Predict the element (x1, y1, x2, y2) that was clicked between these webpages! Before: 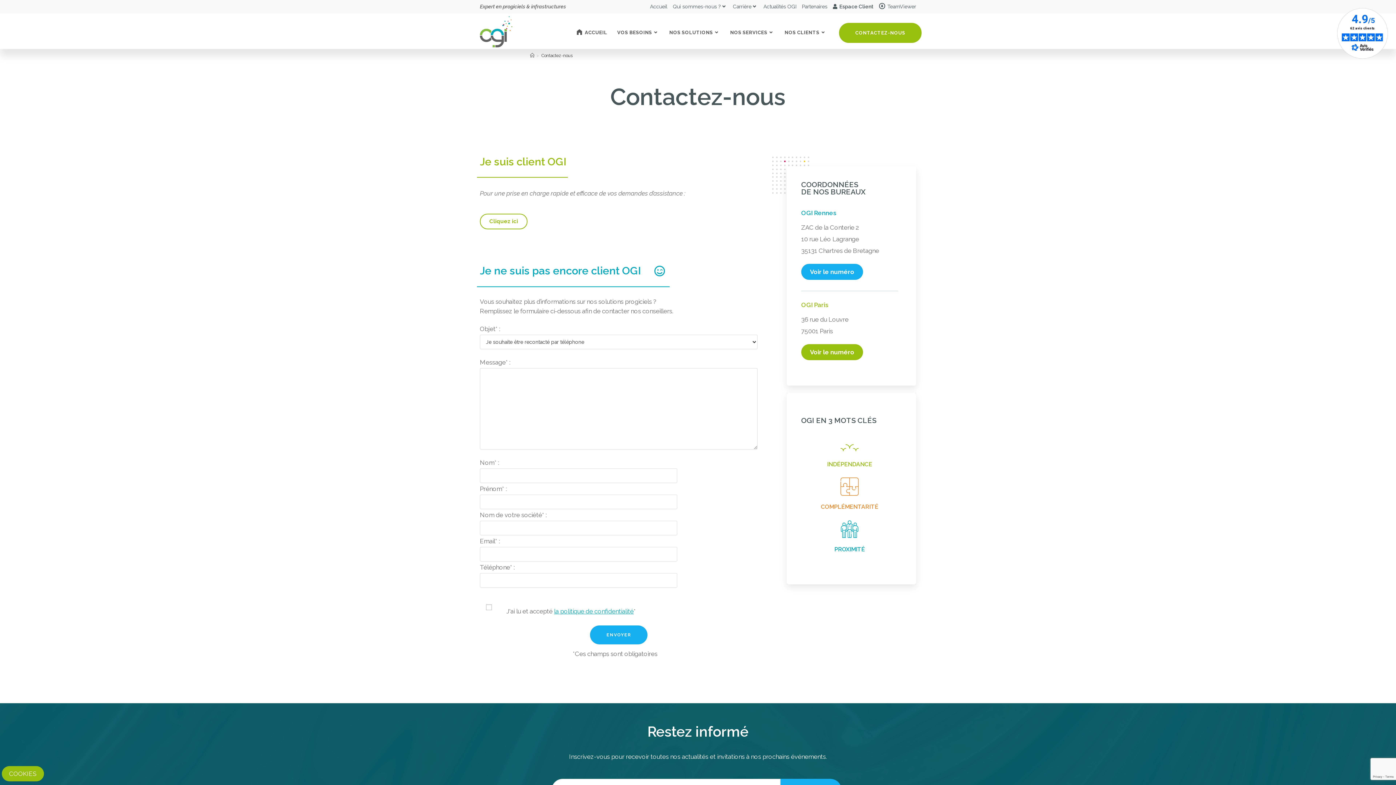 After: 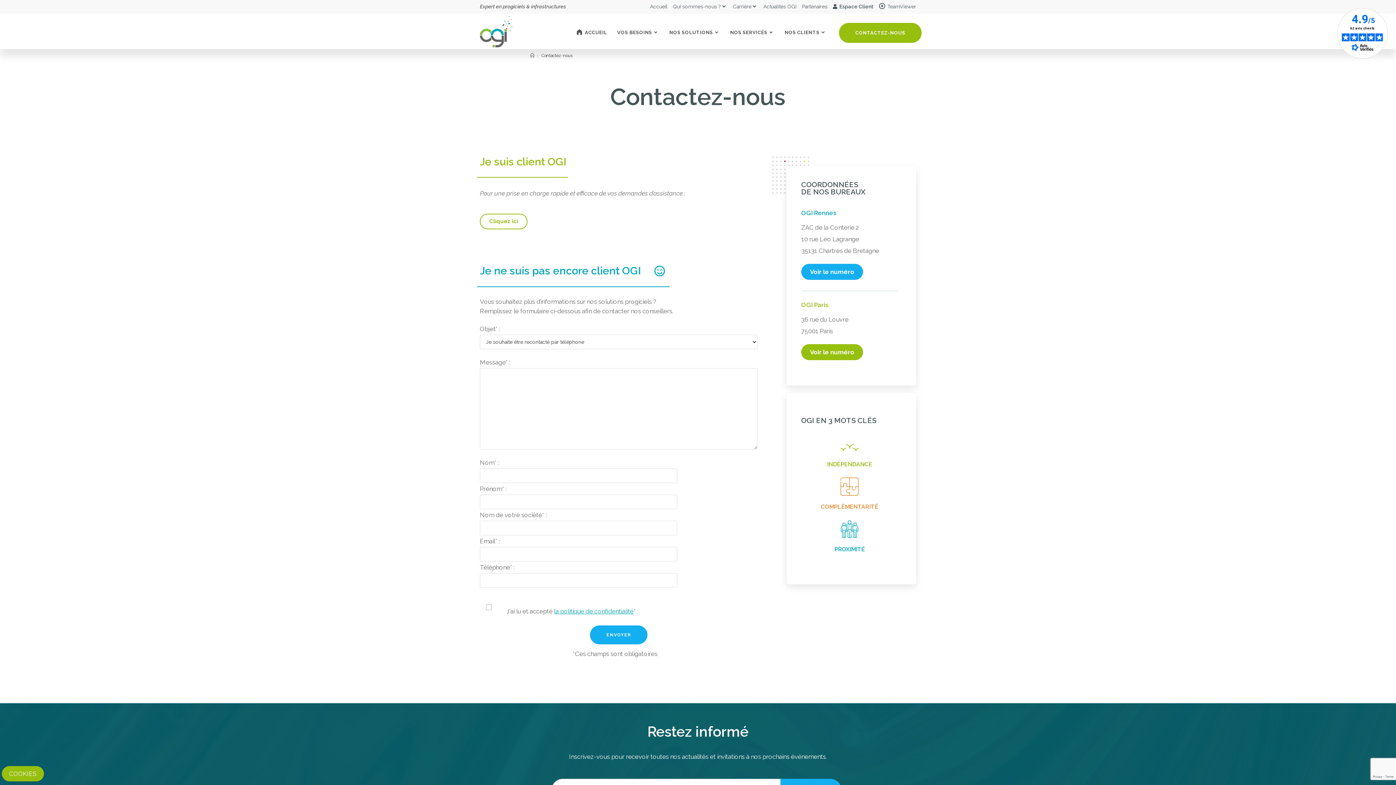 Action: bbox: (541, 53, 573, 58) label: Contactez-nous